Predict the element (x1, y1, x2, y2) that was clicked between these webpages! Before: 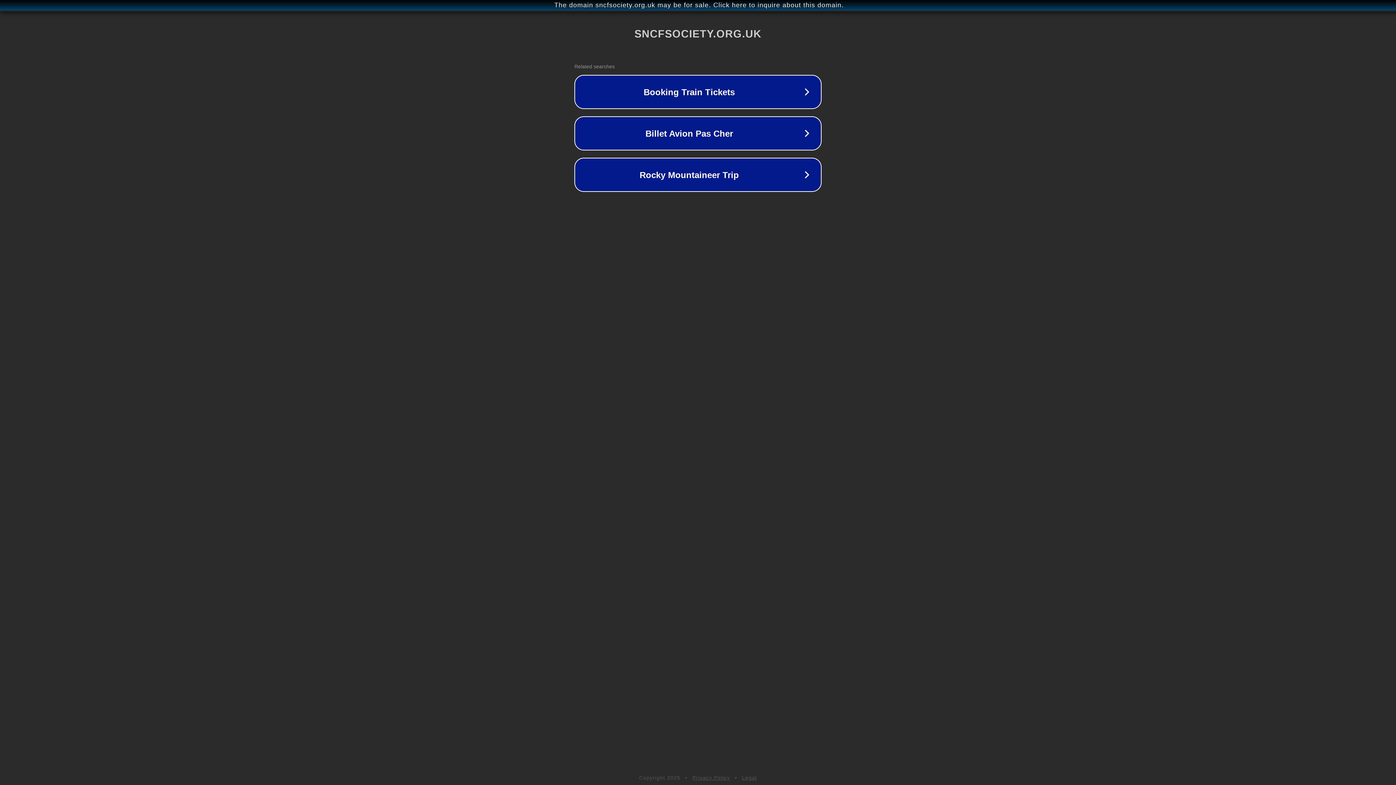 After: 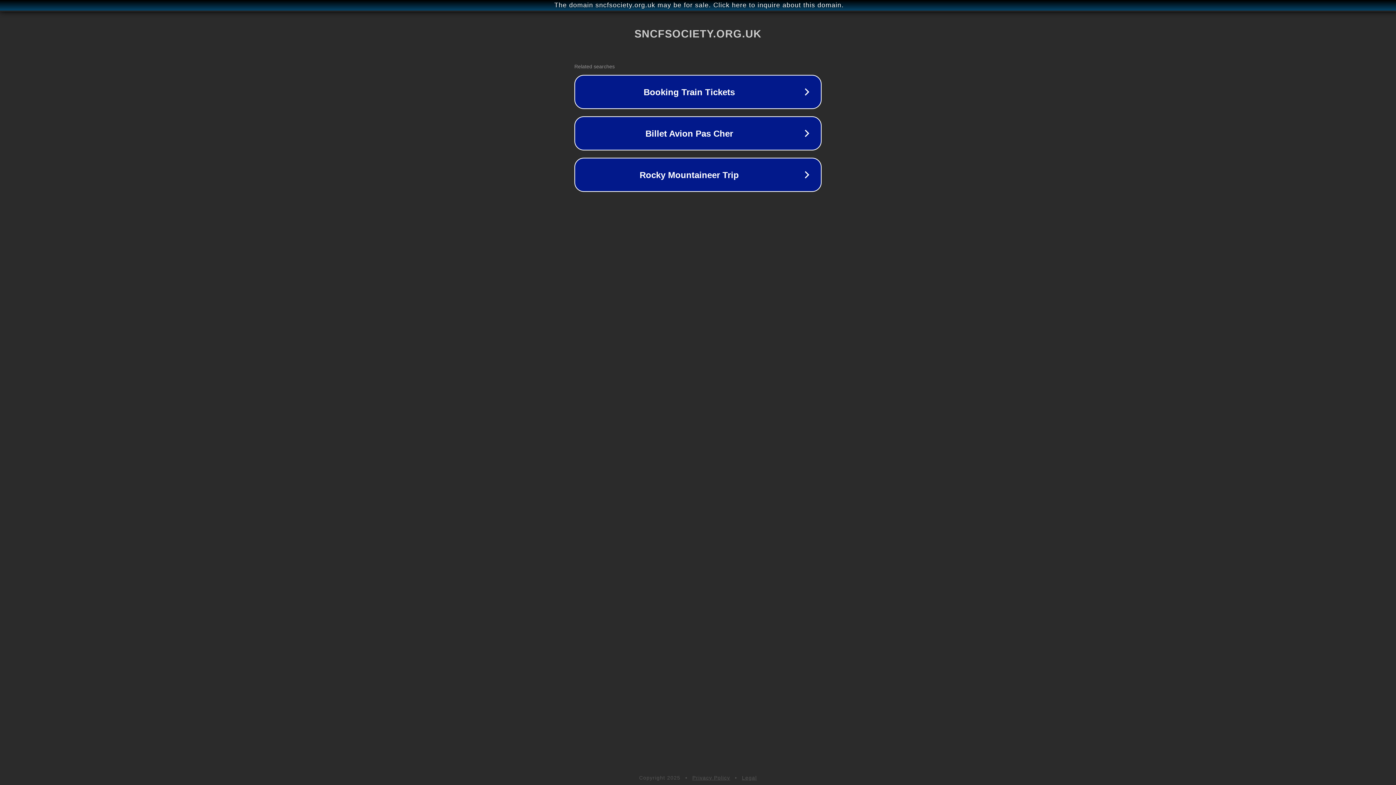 Action: bbox: (742, 775, 757, 781) label: Legal